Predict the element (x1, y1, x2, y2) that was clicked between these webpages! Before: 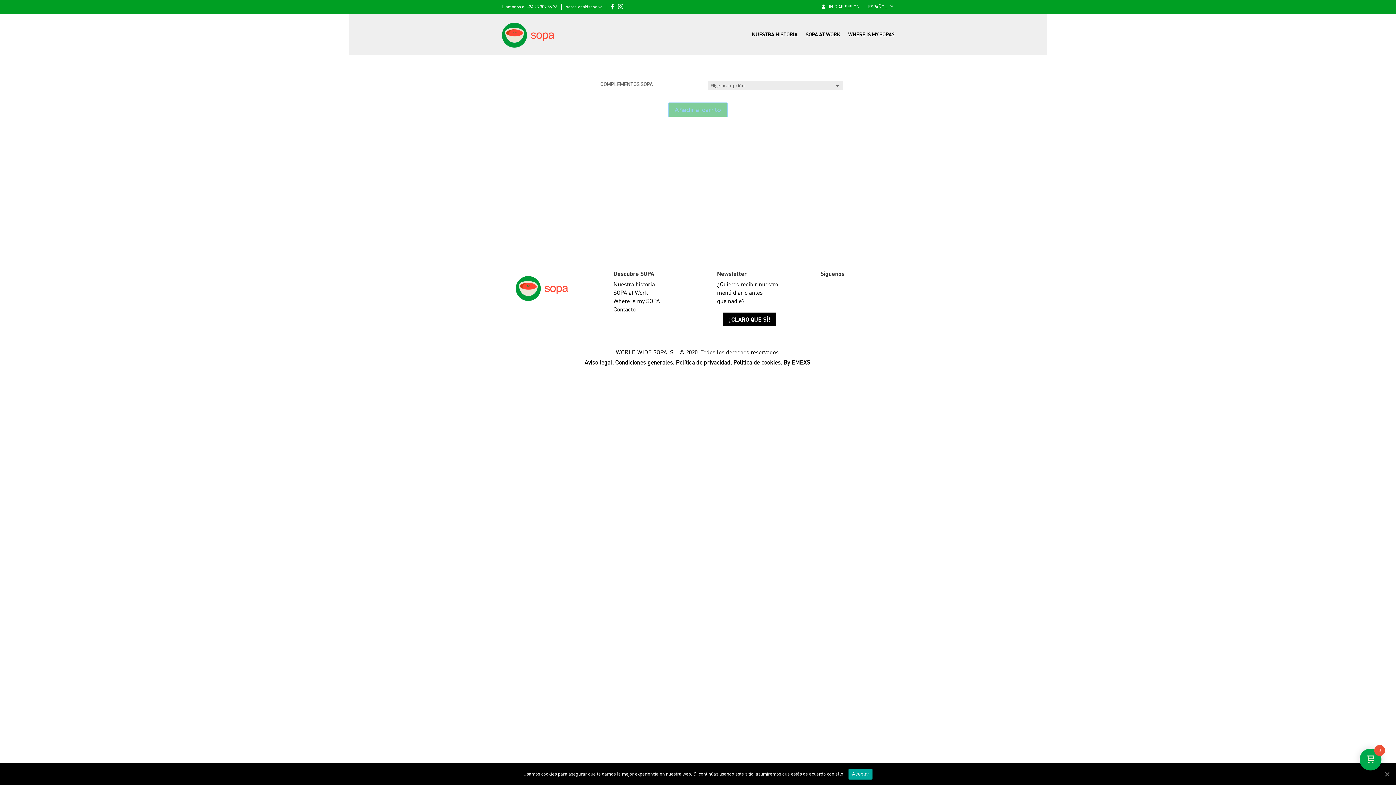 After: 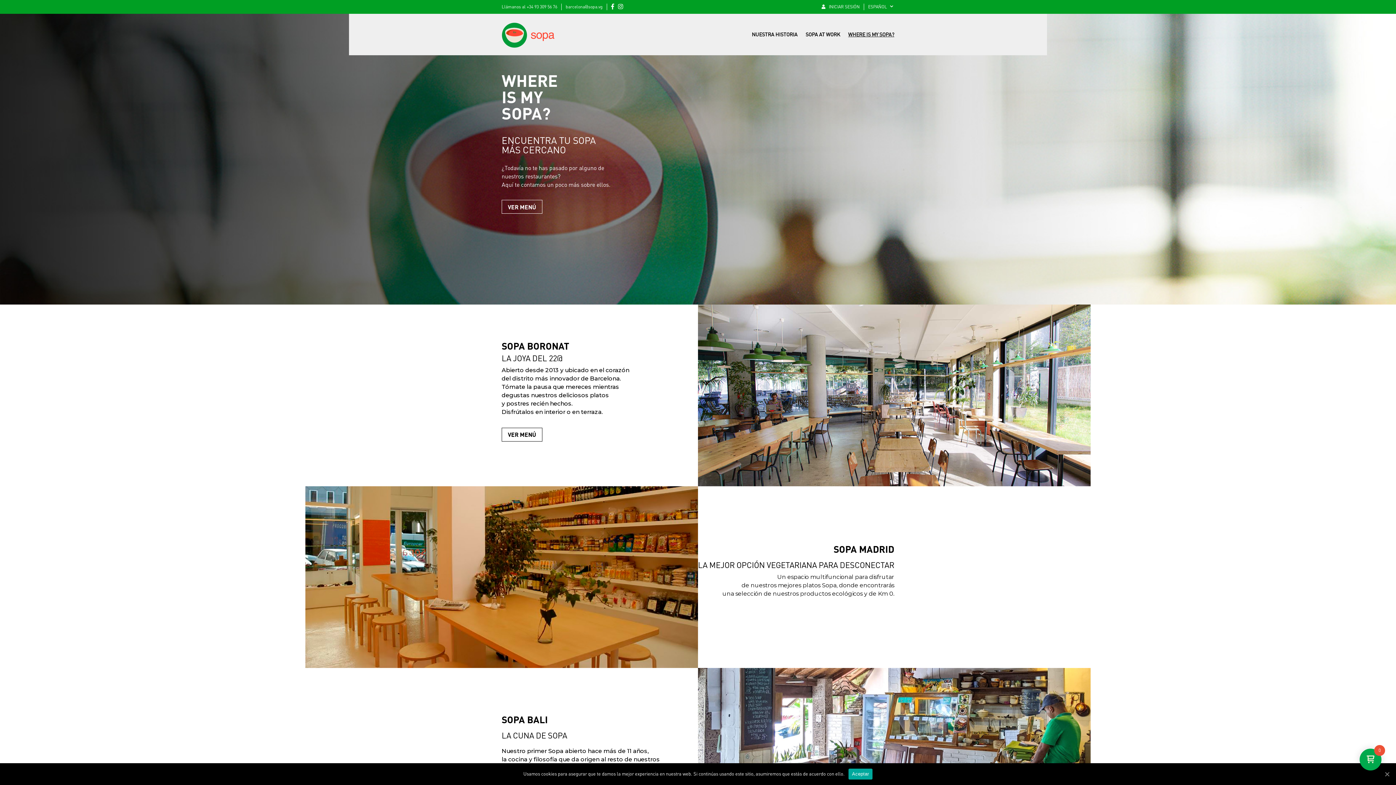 Action: bbox: (848, 20, 894, 48) label: WHERE IS MY SOPA?